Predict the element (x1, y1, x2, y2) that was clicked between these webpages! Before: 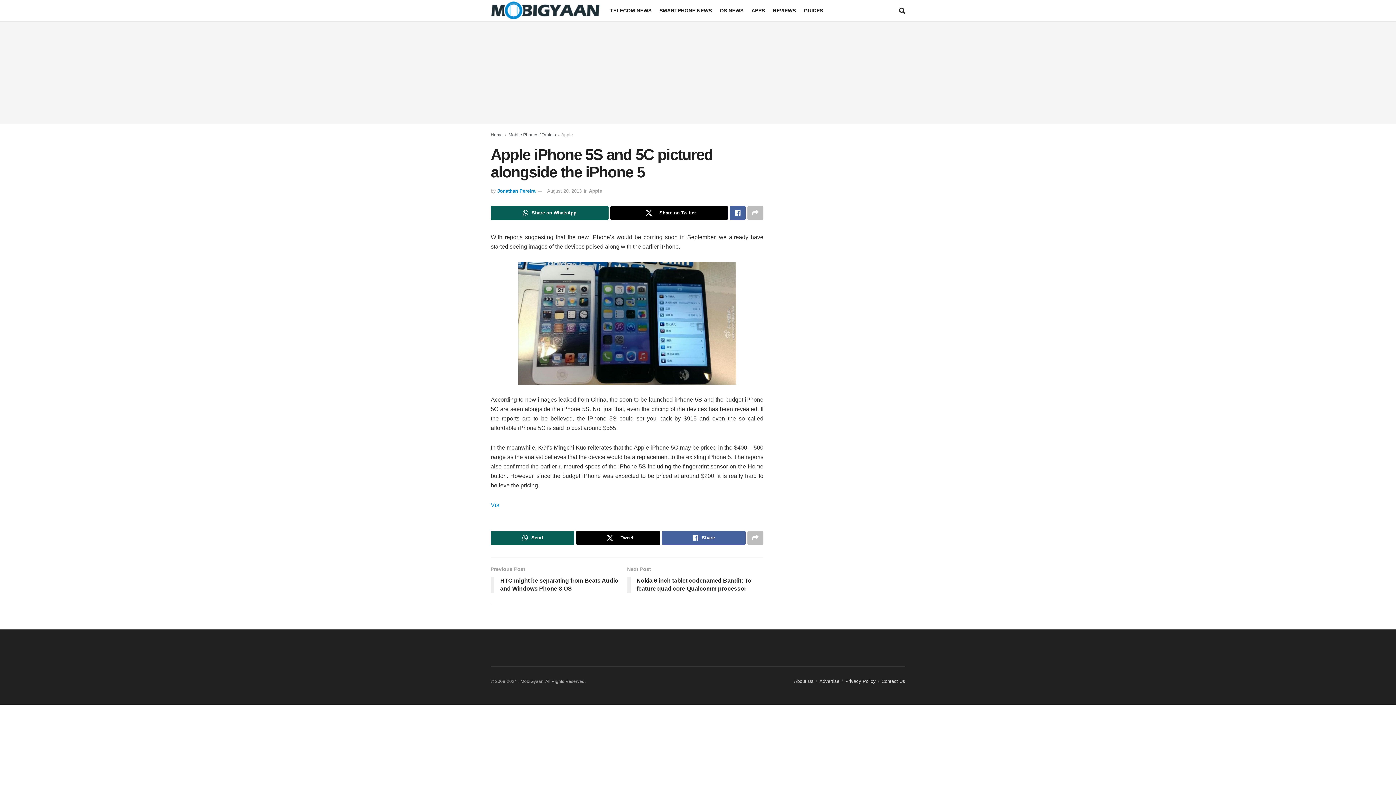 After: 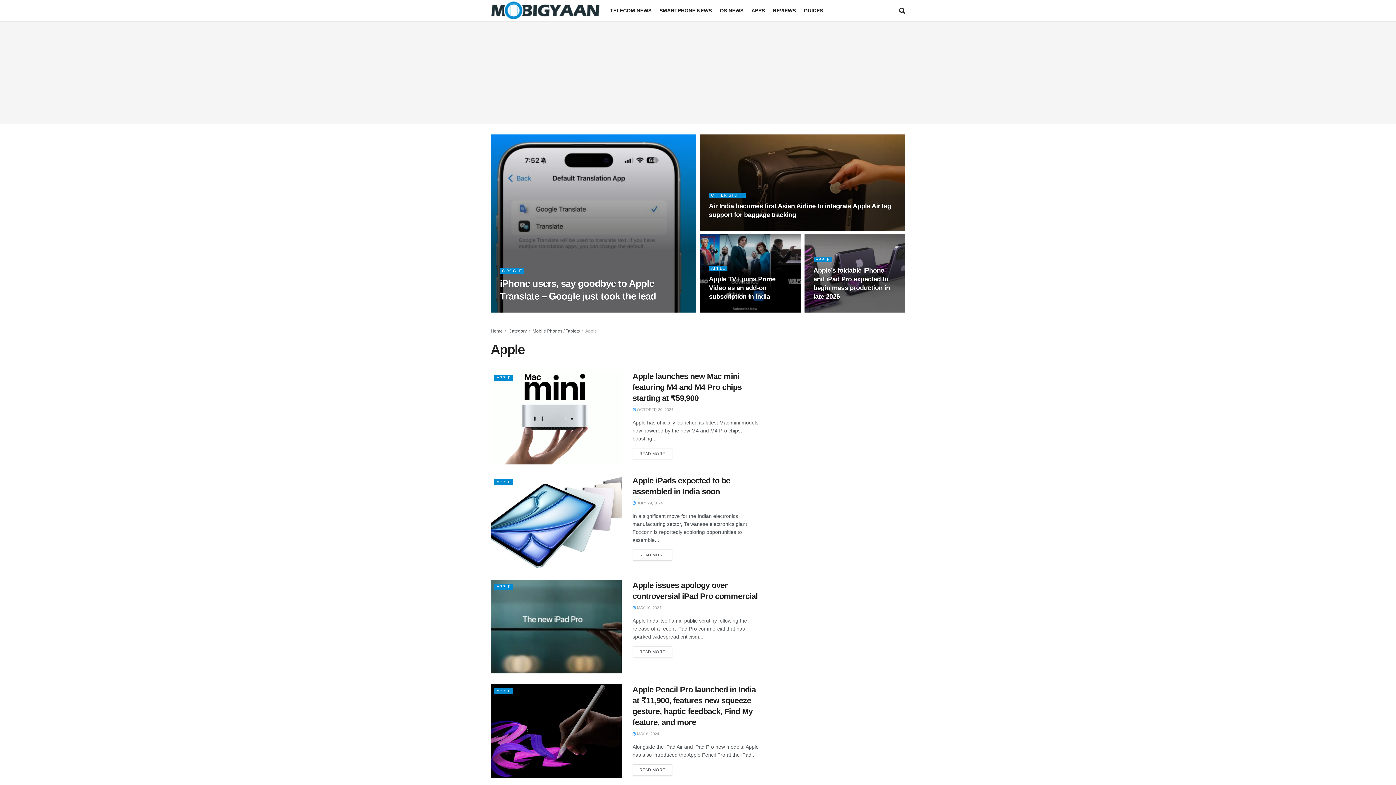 Action: bbox: (589, 188, 602, 193) label: Apple